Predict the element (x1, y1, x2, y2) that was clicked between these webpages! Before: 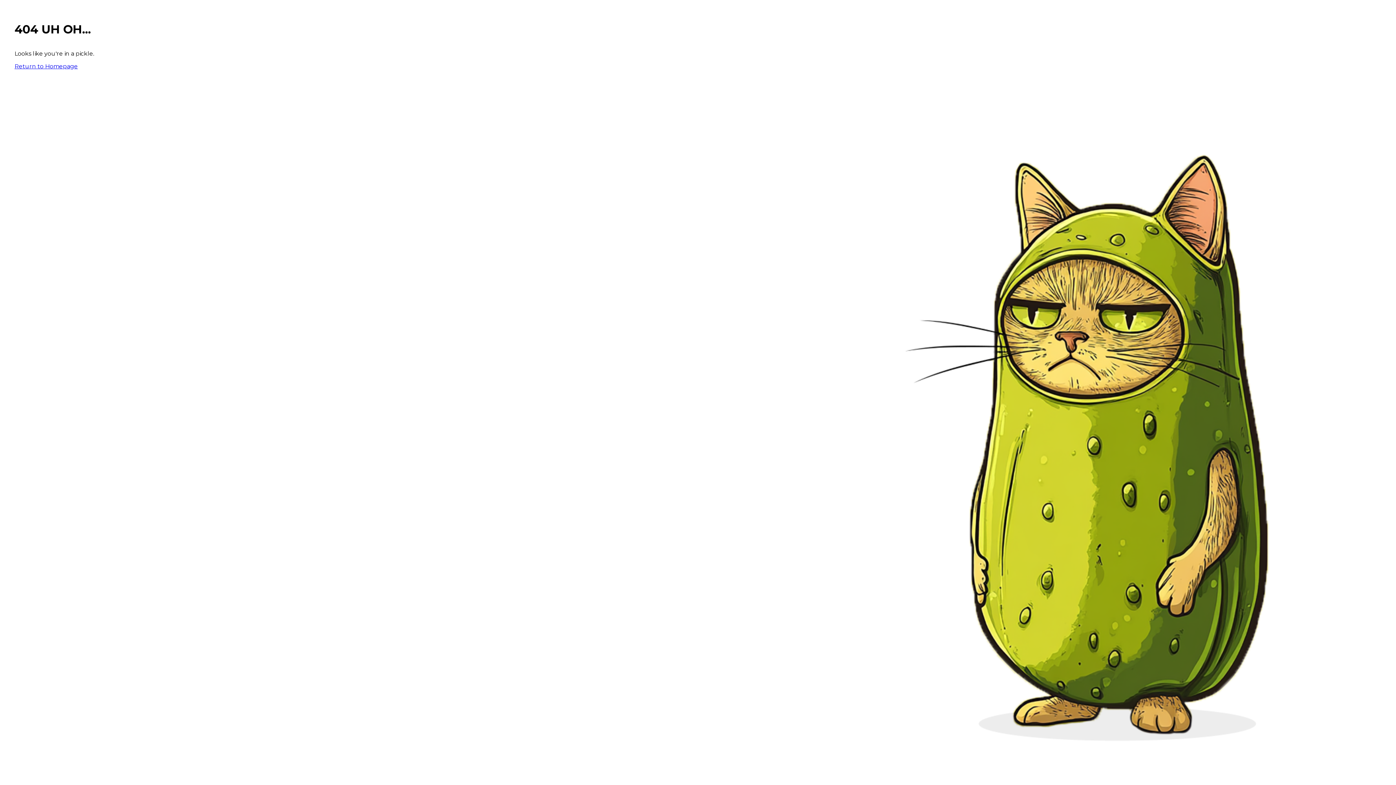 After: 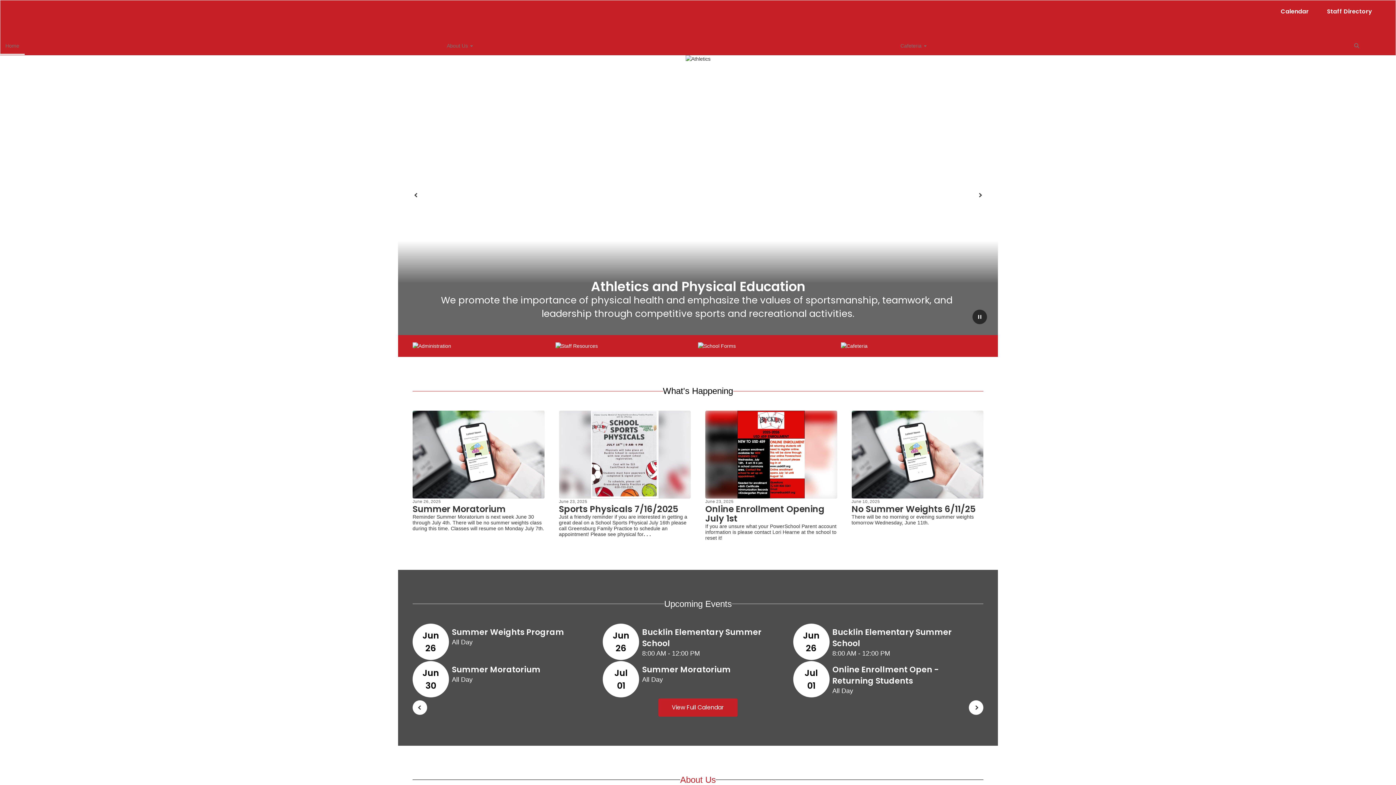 Action: label: Return to Homepage bbox: (14, 62, 77, 69)